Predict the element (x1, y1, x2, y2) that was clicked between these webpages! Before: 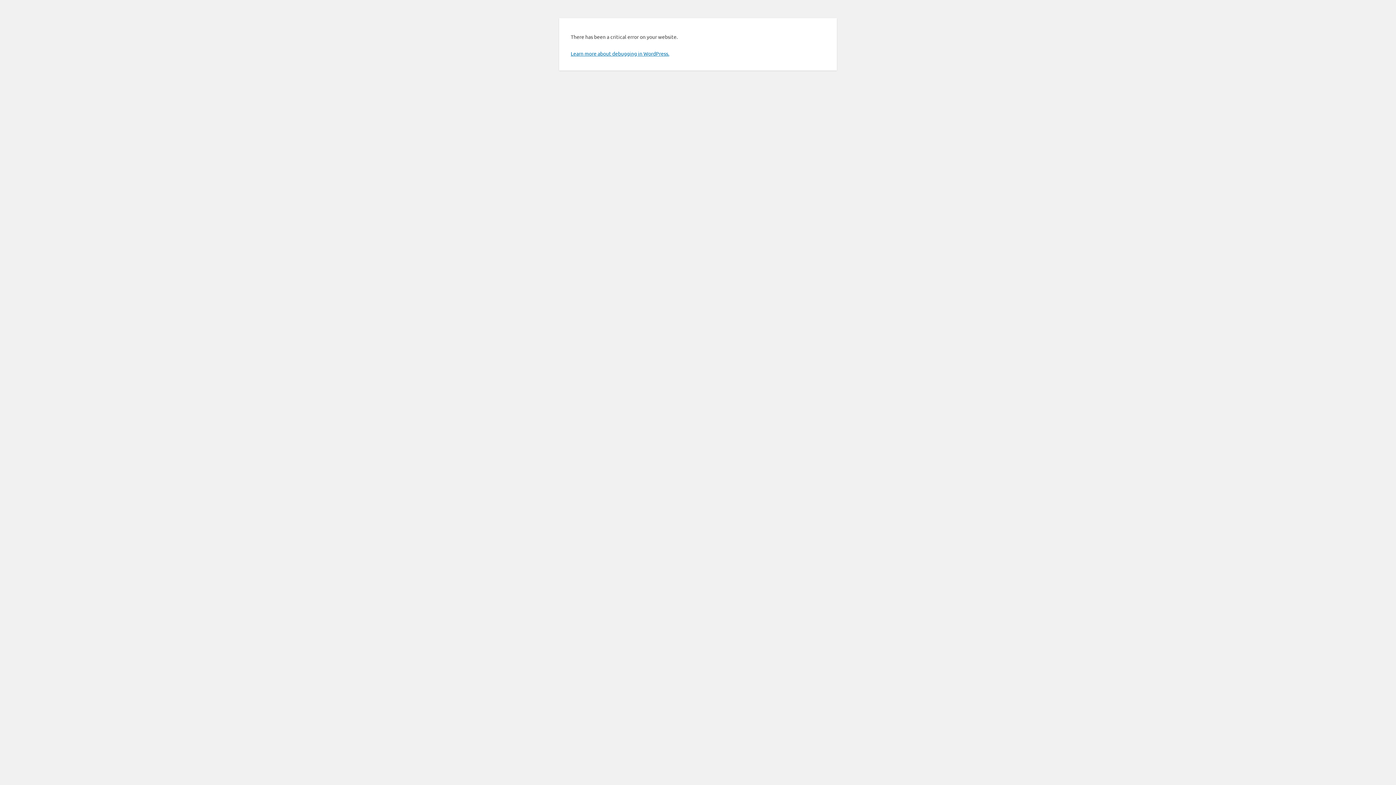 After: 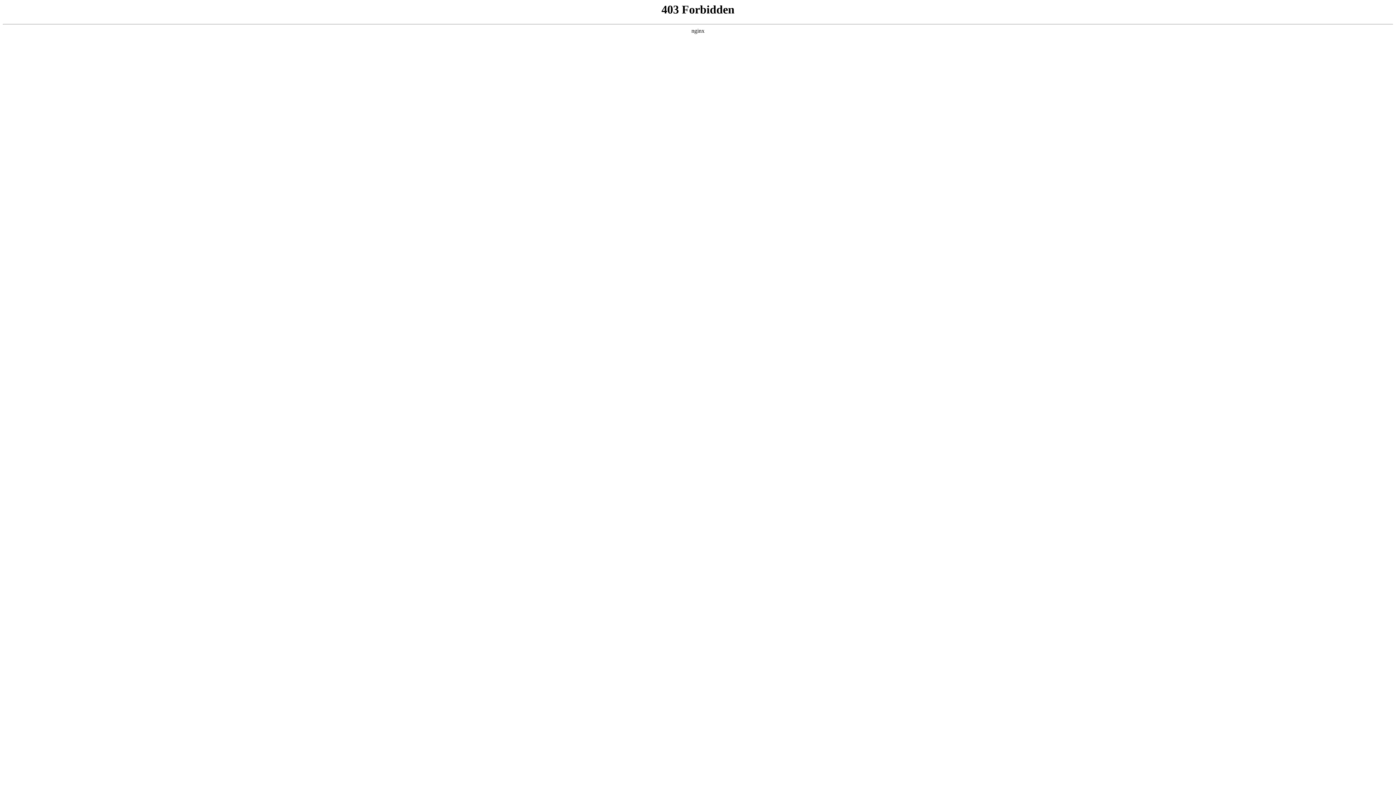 Action: bbox: (570, 50, 669, 56) label: Learn more about debugging in WordPress.